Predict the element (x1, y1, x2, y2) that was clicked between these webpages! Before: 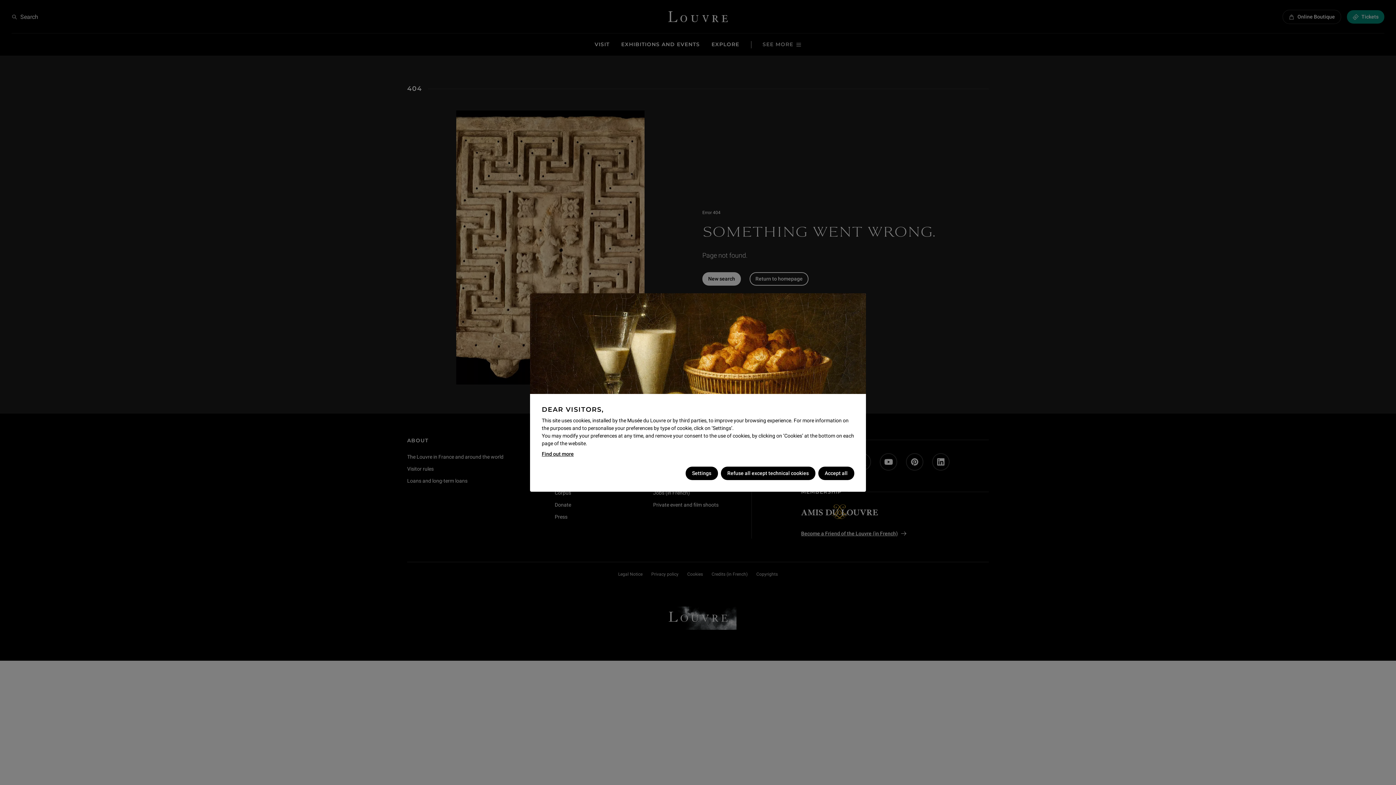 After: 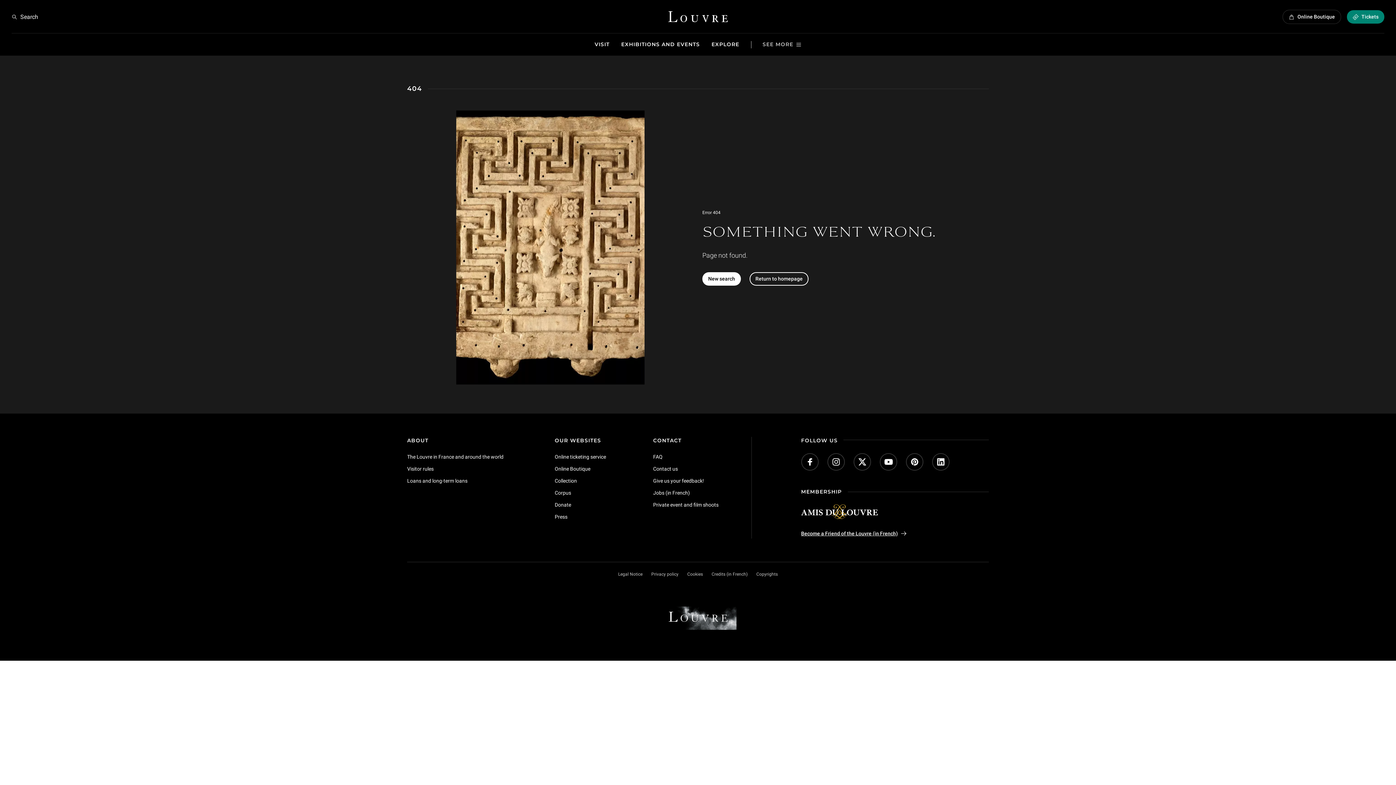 Action: bbox: (818, 466, 854, 480) label: Accept all